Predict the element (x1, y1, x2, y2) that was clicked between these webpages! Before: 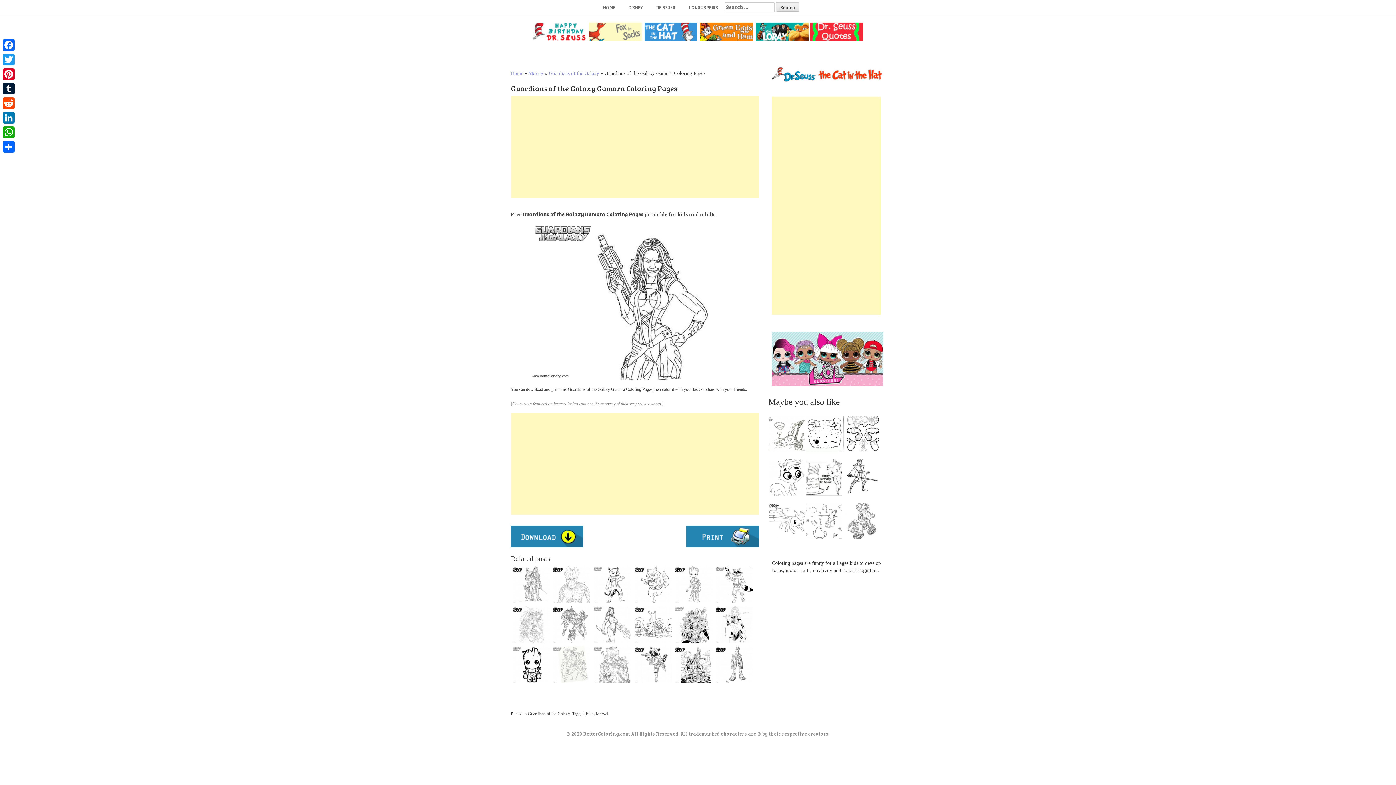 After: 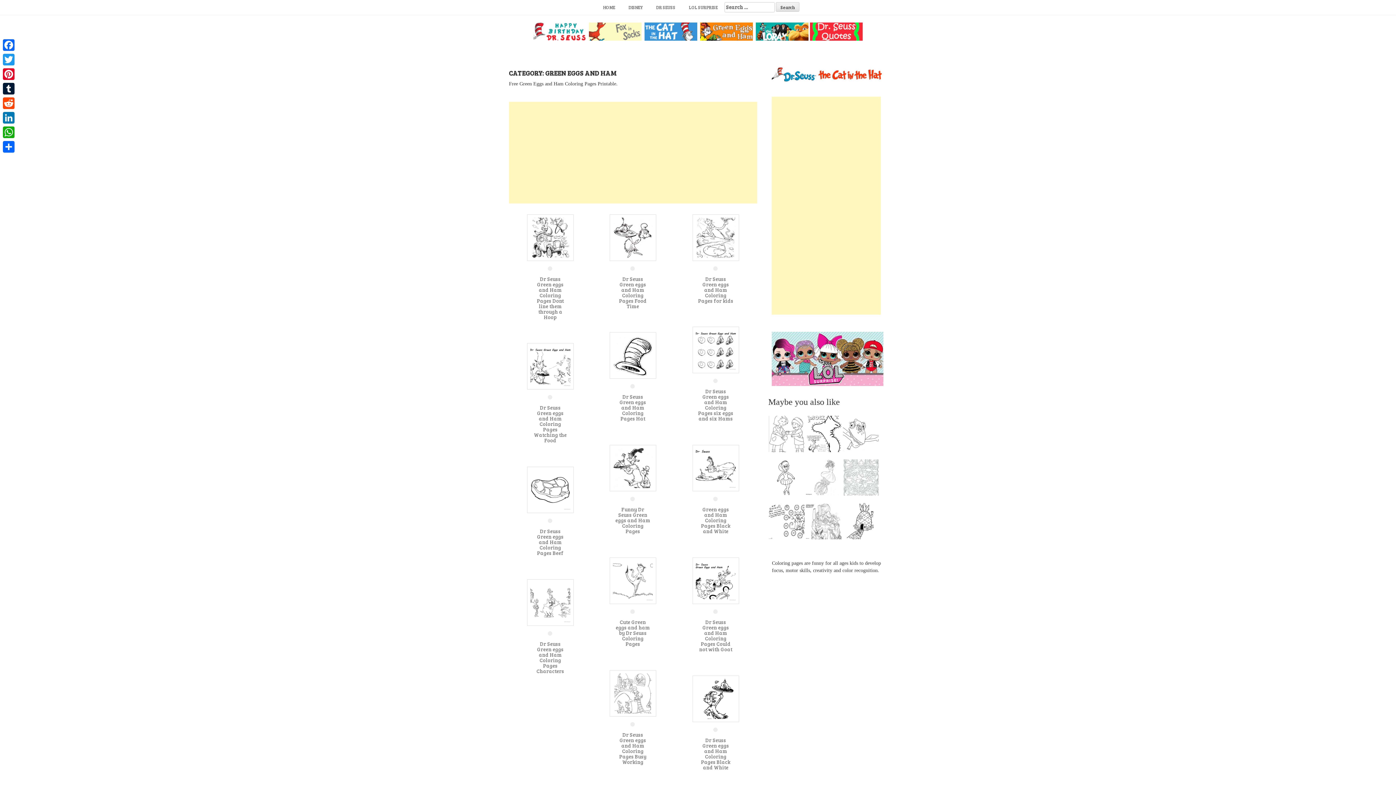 Action: bbox: (700, 28, 753, 33)